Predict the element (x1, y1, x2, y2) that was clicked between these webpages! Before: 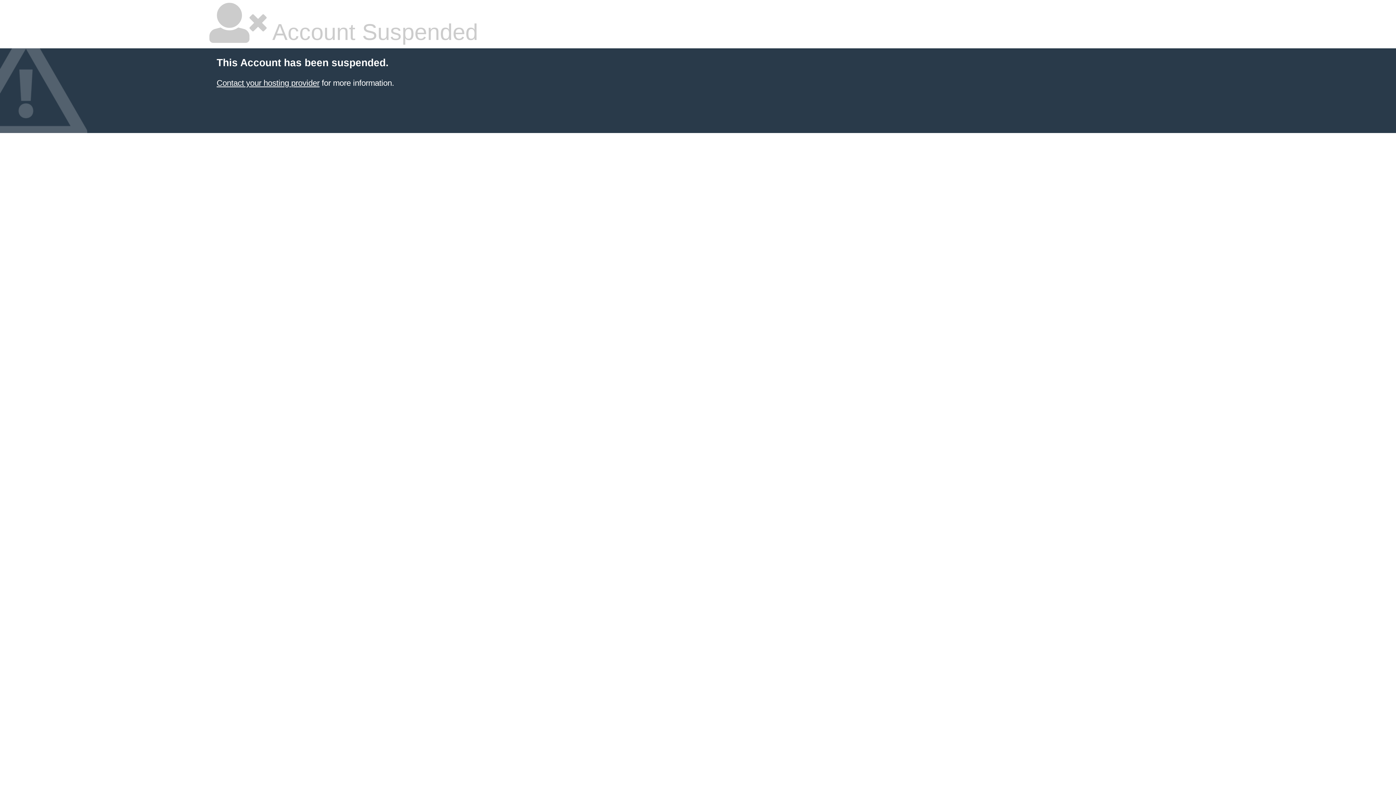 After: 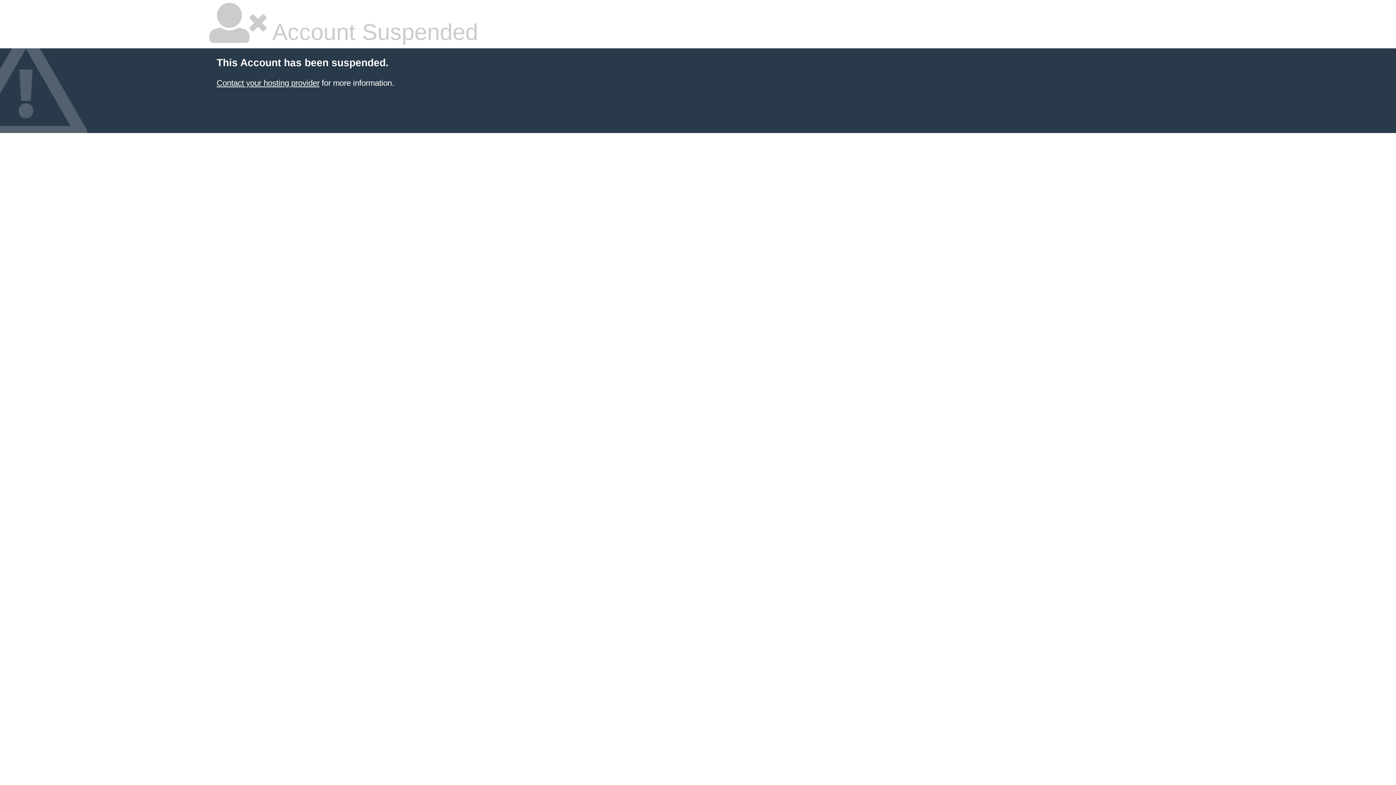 Action: label: Contact your hosting provider bbox: (216, 78, 319, 87)